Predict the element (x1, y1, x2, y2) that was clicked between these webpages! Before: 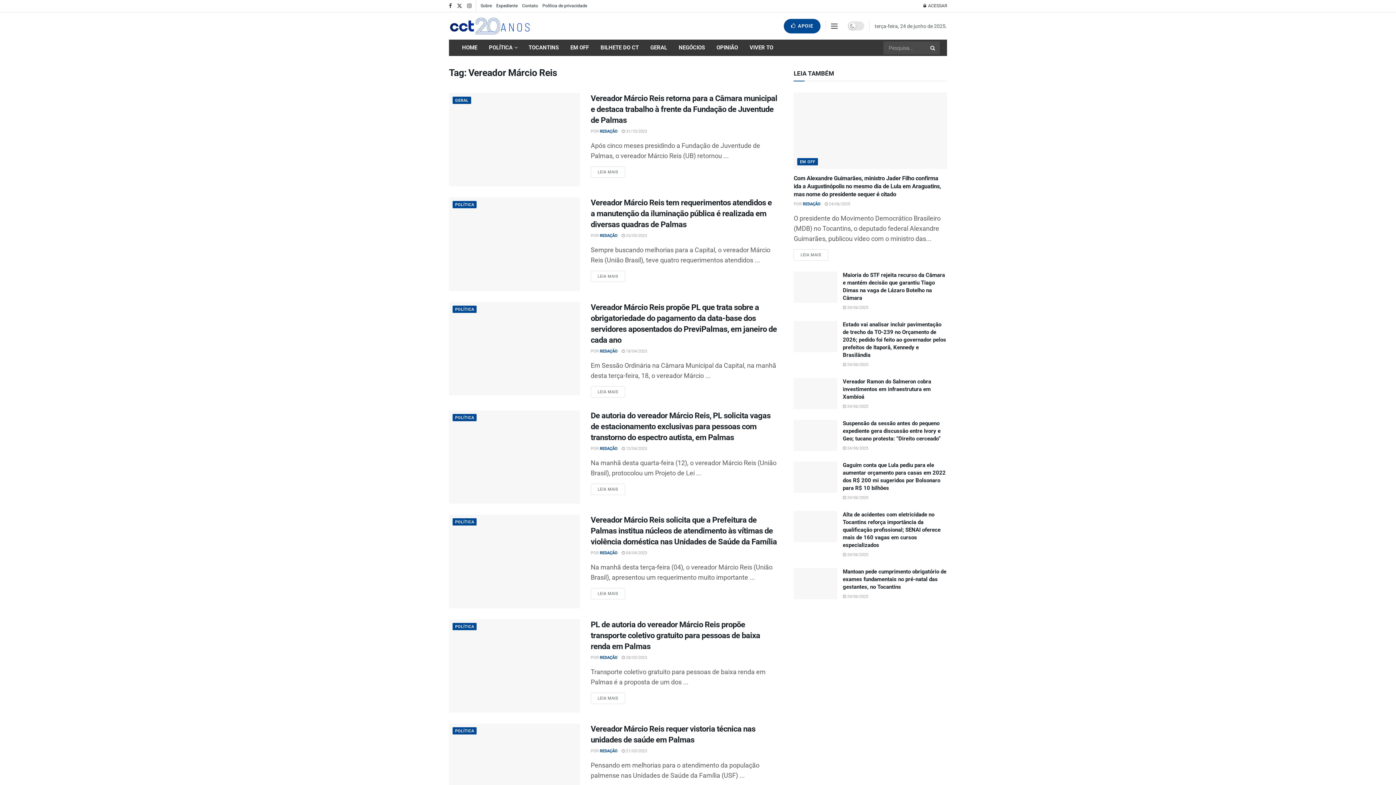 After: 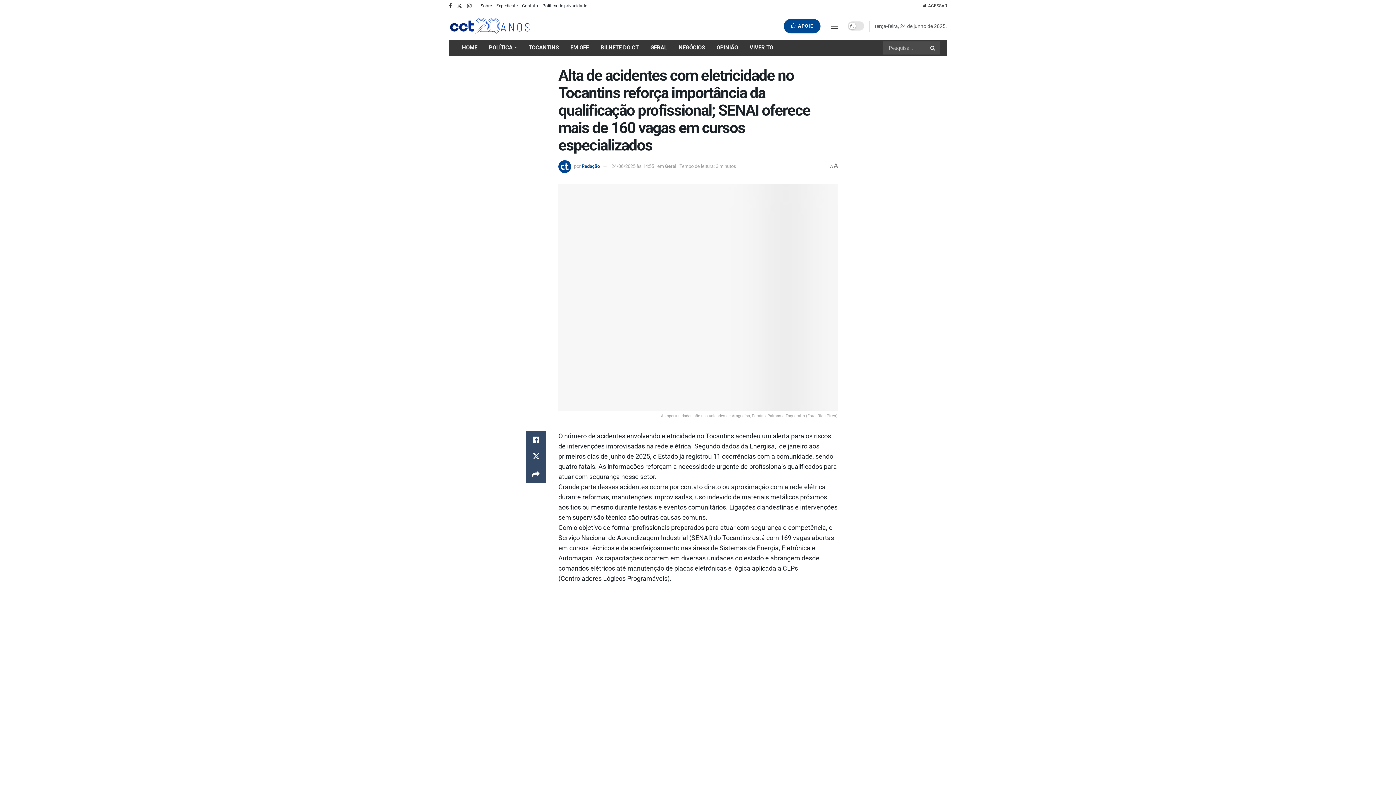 Action: bbox: (843, 511, 940, 548) label: Alta de acidentes com eletricidade no Tocantins reforça importância da qualificação profissional; SENAI oferece mais de 160 vagas em cursos especializados